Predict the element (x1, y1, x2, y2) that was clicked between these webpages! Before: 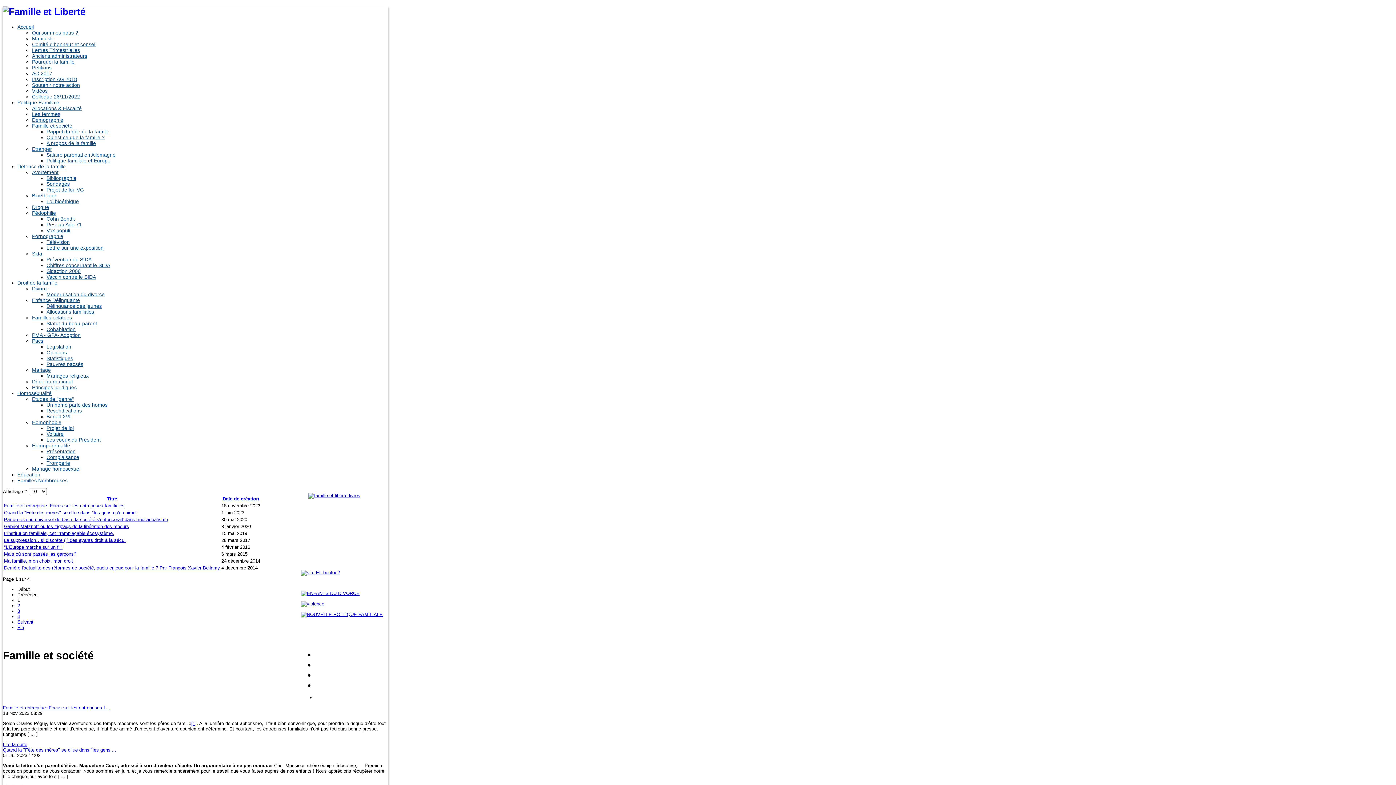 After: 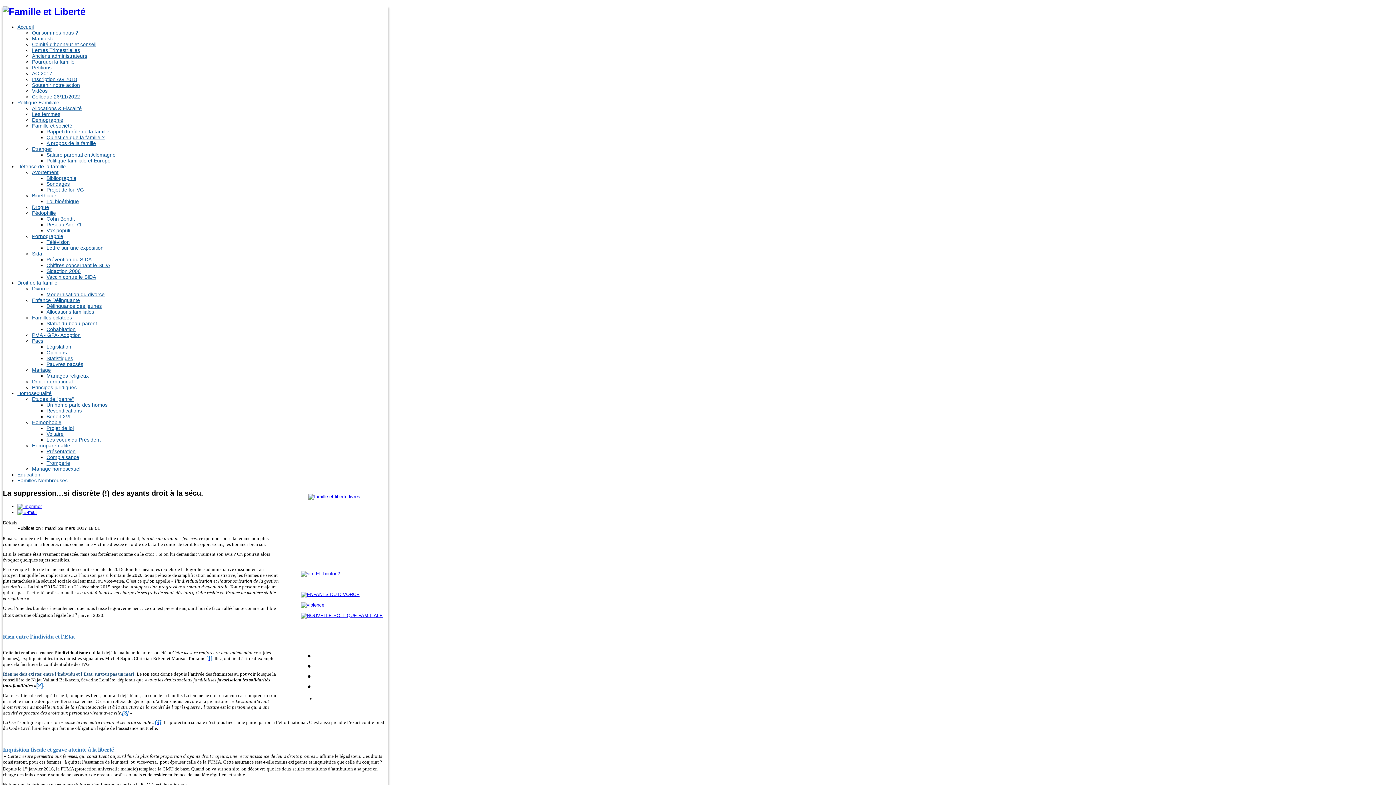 Action: bbox: (4, 537, 125, 543) label: La suppression…si discrète (!) des ayants droit à la sécu.